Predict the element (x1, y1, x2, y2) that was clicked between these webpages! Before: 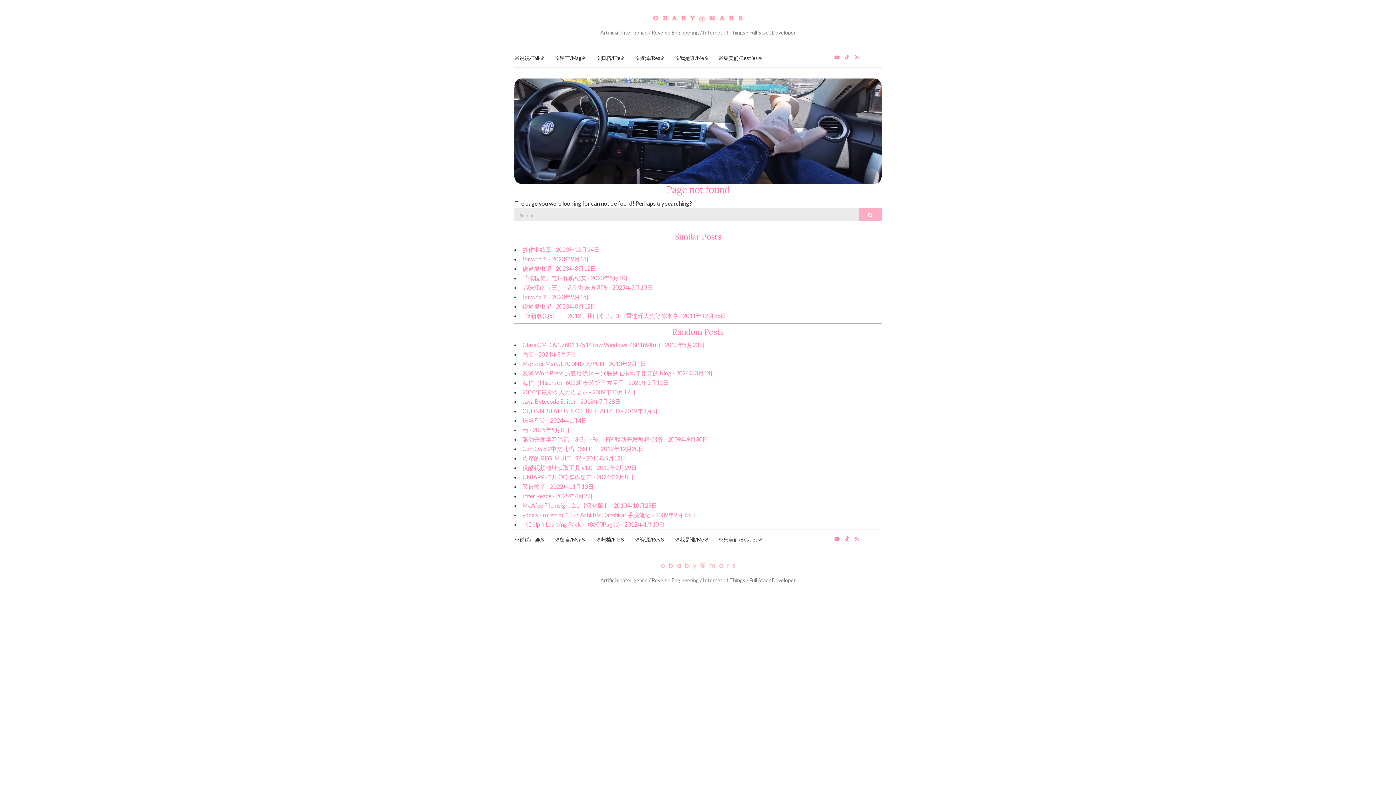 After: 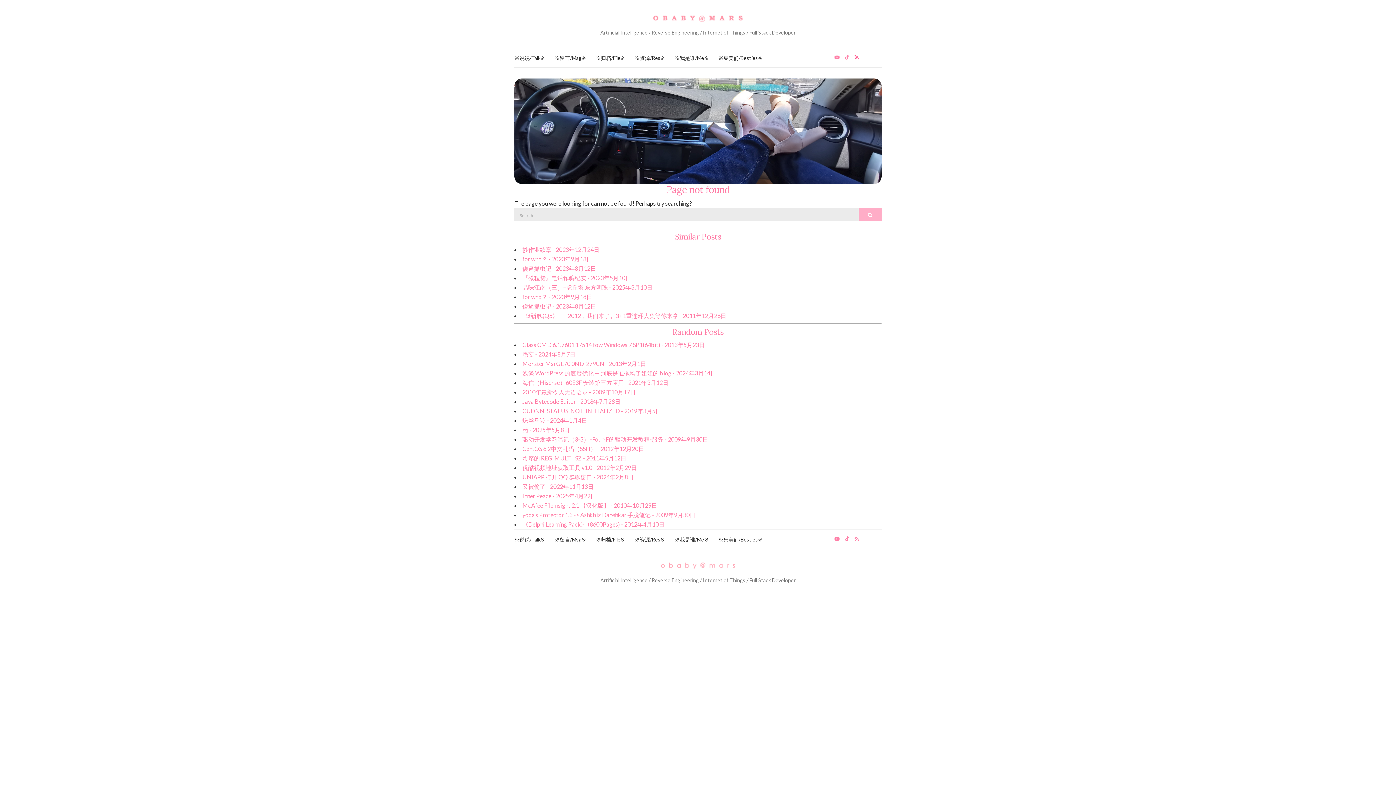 Action: bbox: (853, 52, 860, 62)